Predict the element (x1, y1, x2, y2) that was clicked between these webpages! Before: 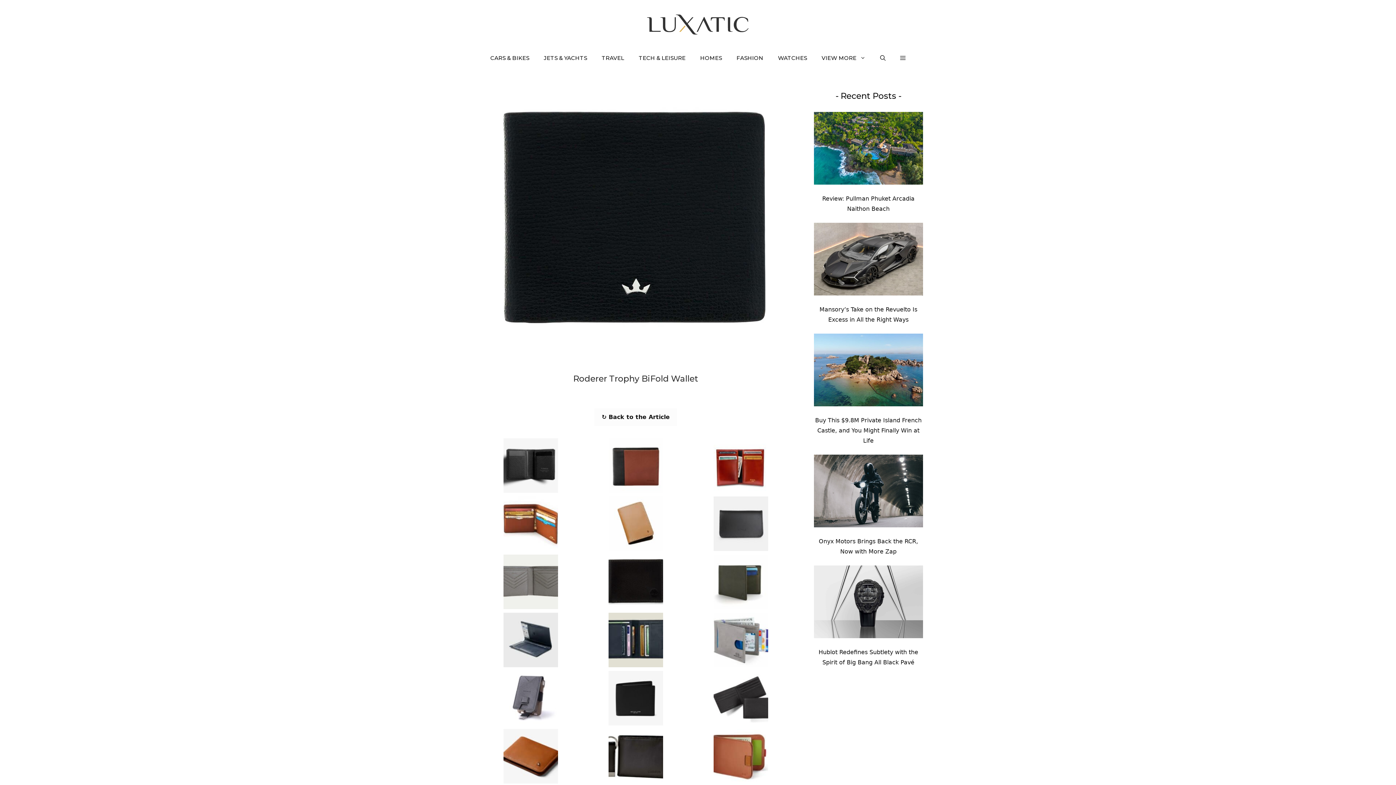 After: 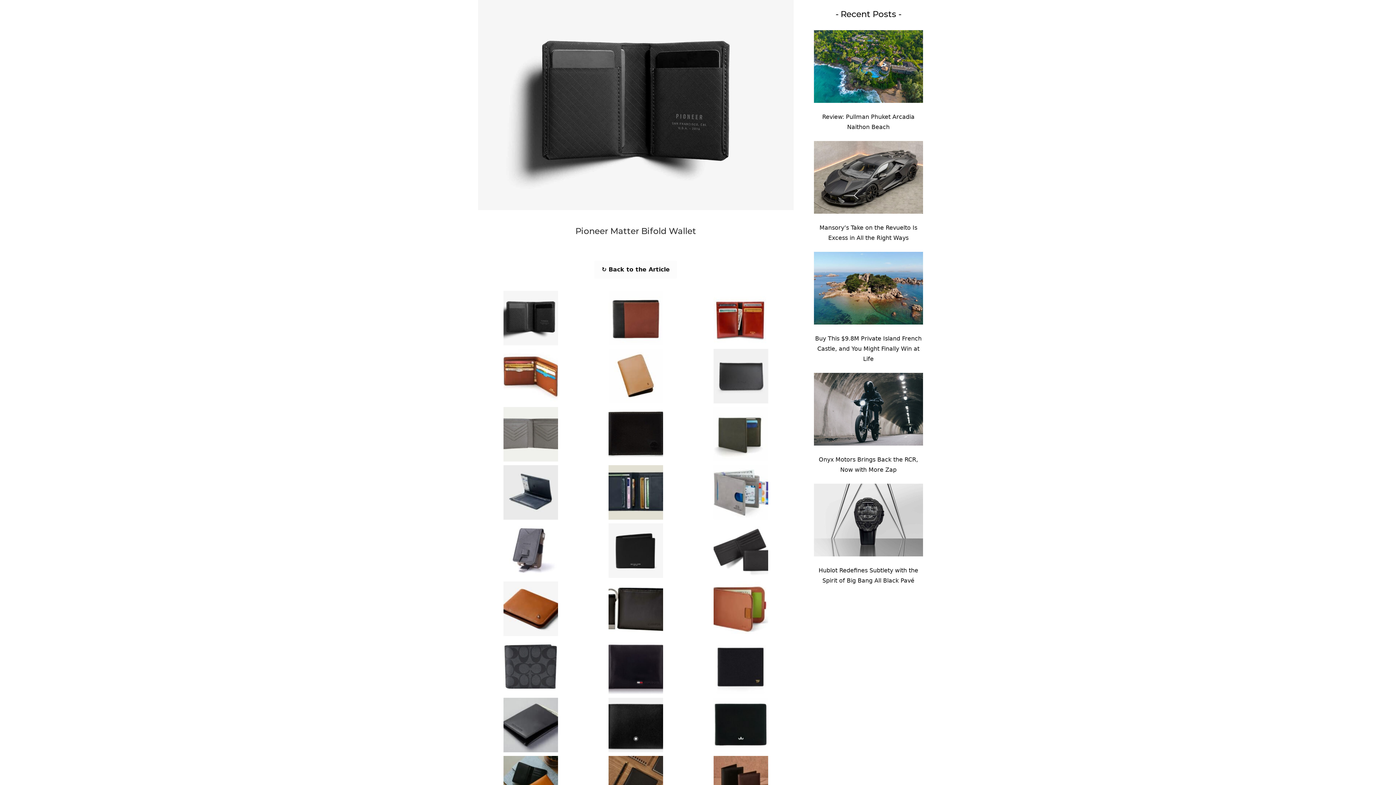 Action: bbox: (503, 482, 558, 490)